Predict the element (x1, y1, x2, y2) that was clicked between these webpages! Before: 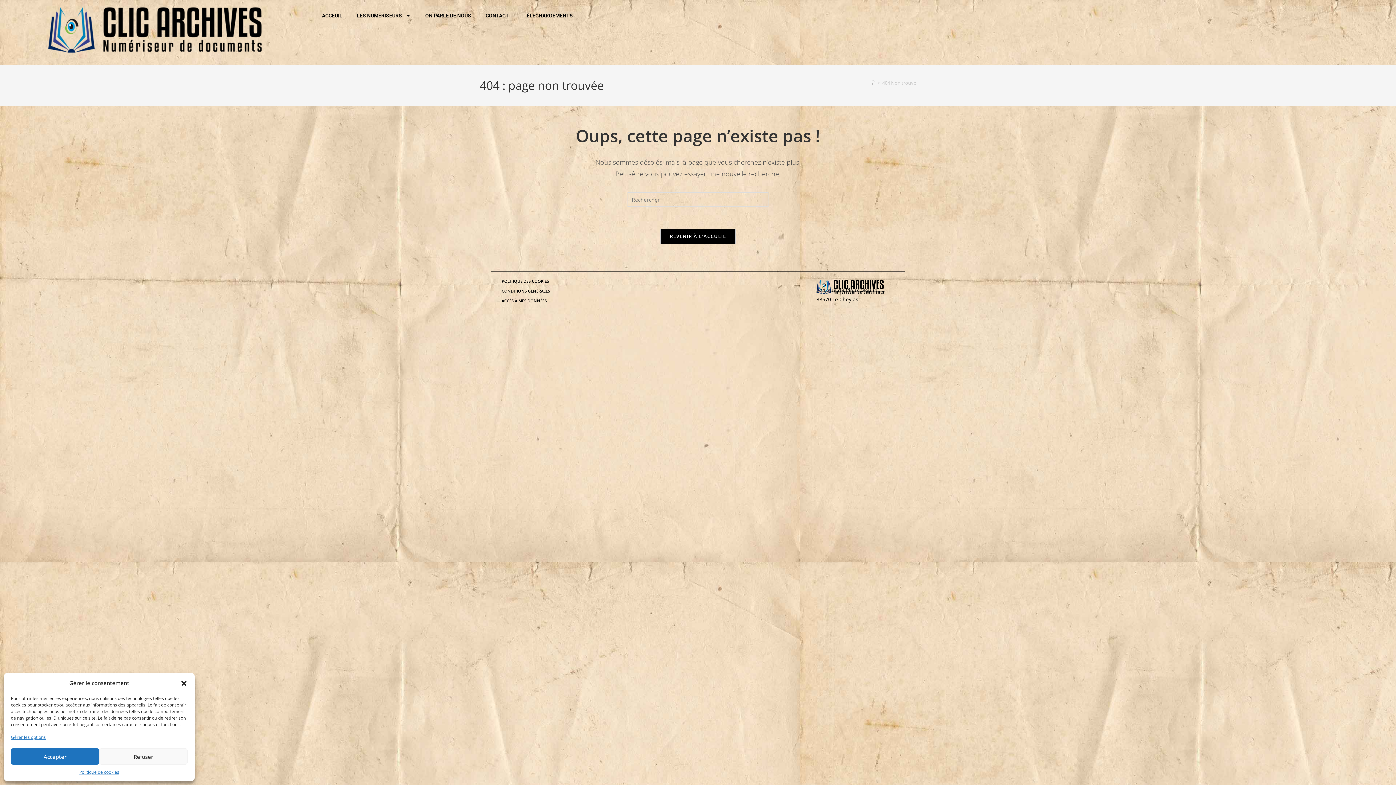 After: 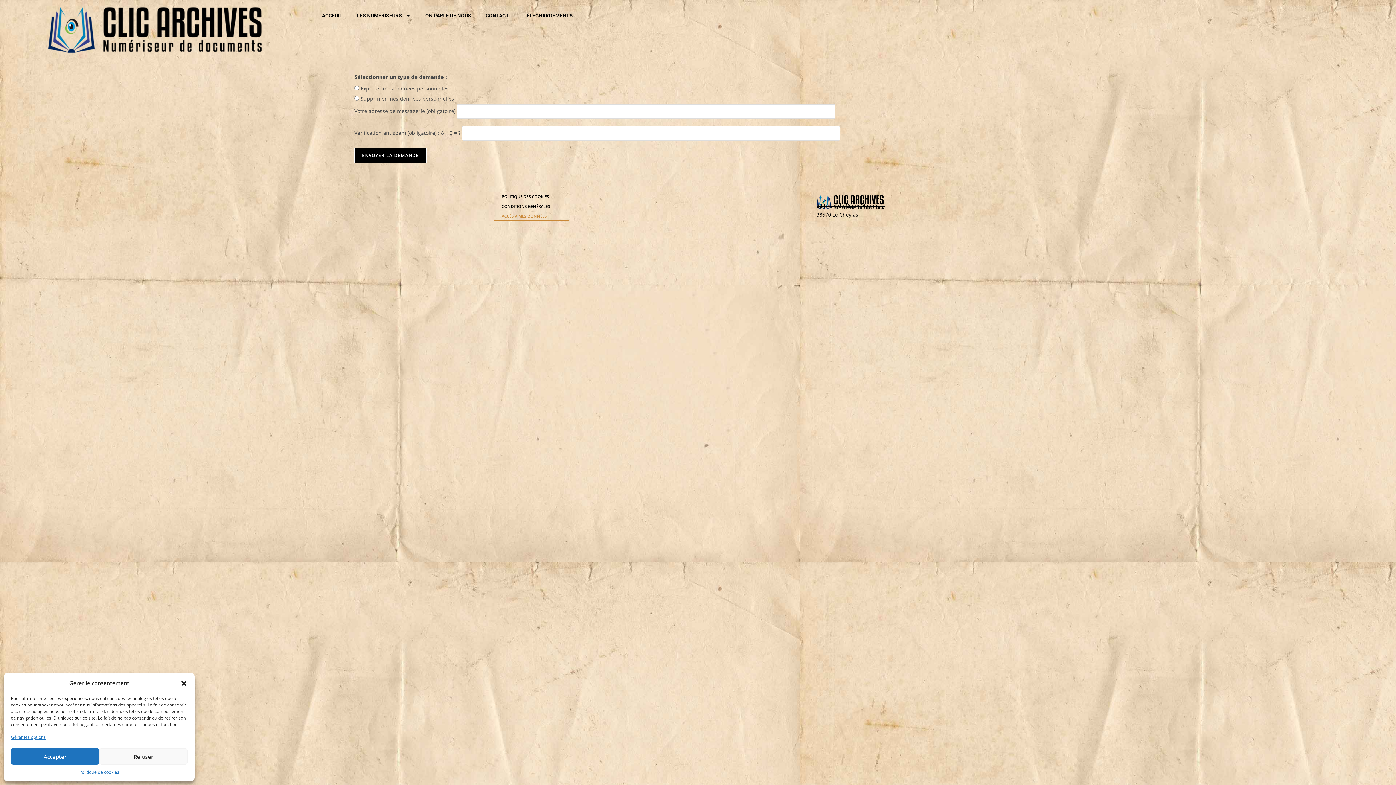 Action: label: ACCÈS À MES DONNÉES bbox: (494, 296, 568, 305)